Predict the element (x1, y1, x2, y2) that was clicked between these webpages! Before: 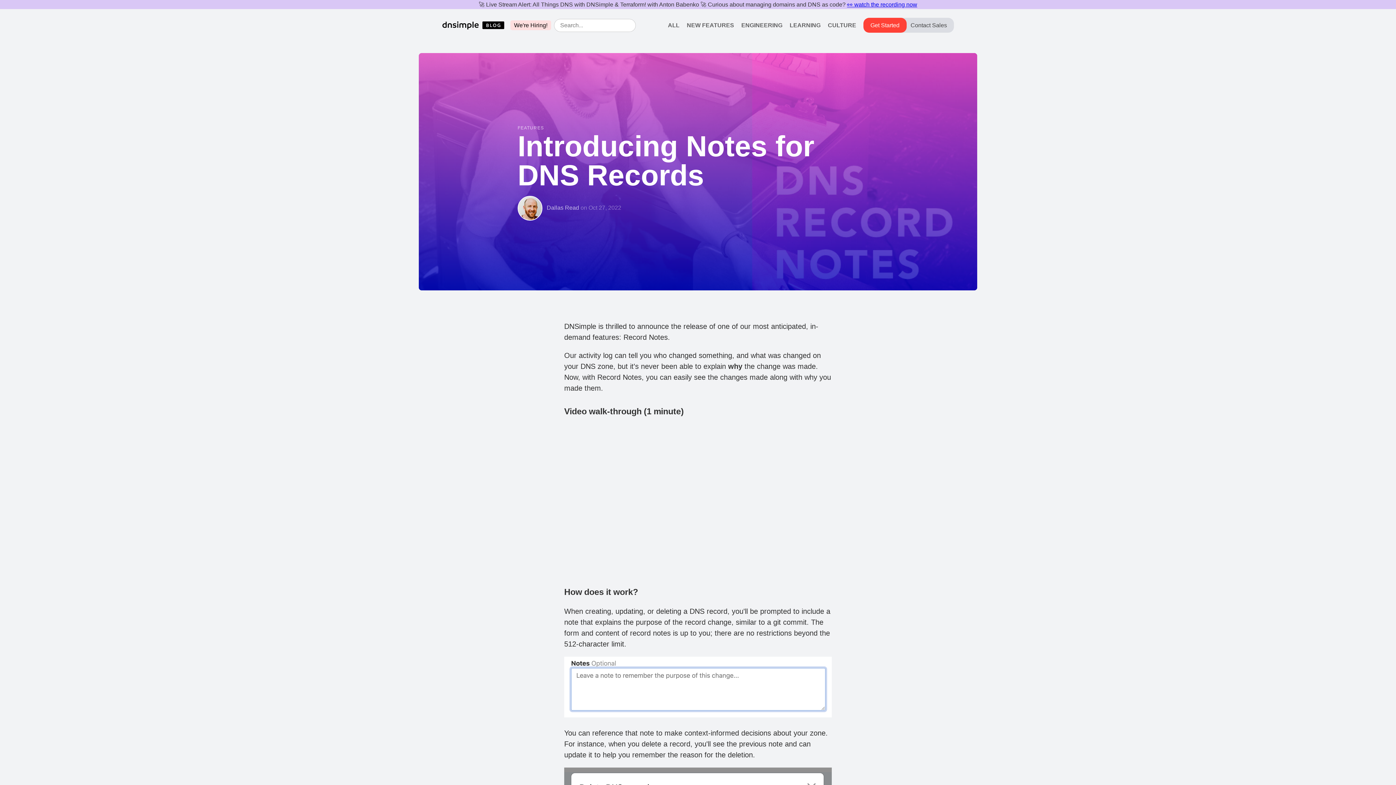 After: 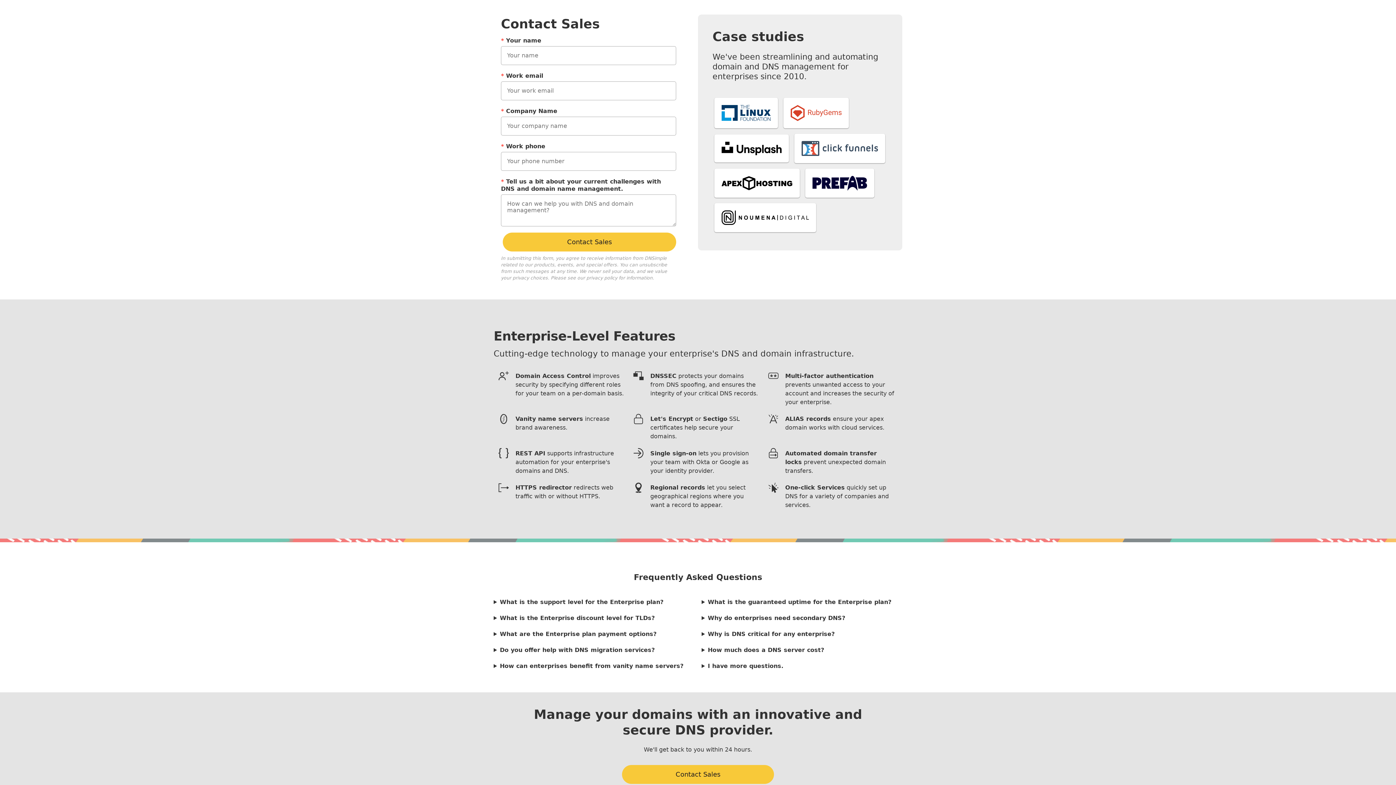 Action: label: Contact Sales bbox: (902, 17, 954, 32)